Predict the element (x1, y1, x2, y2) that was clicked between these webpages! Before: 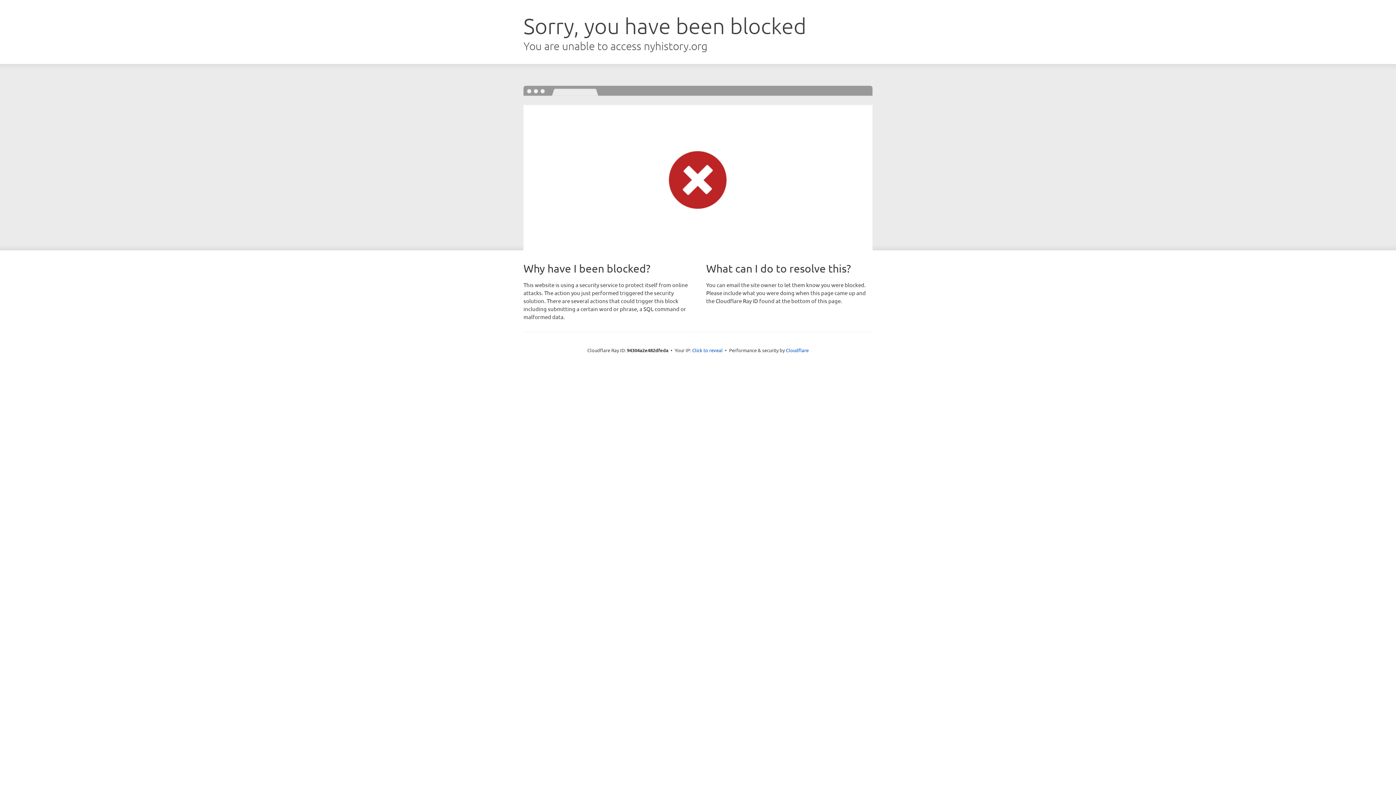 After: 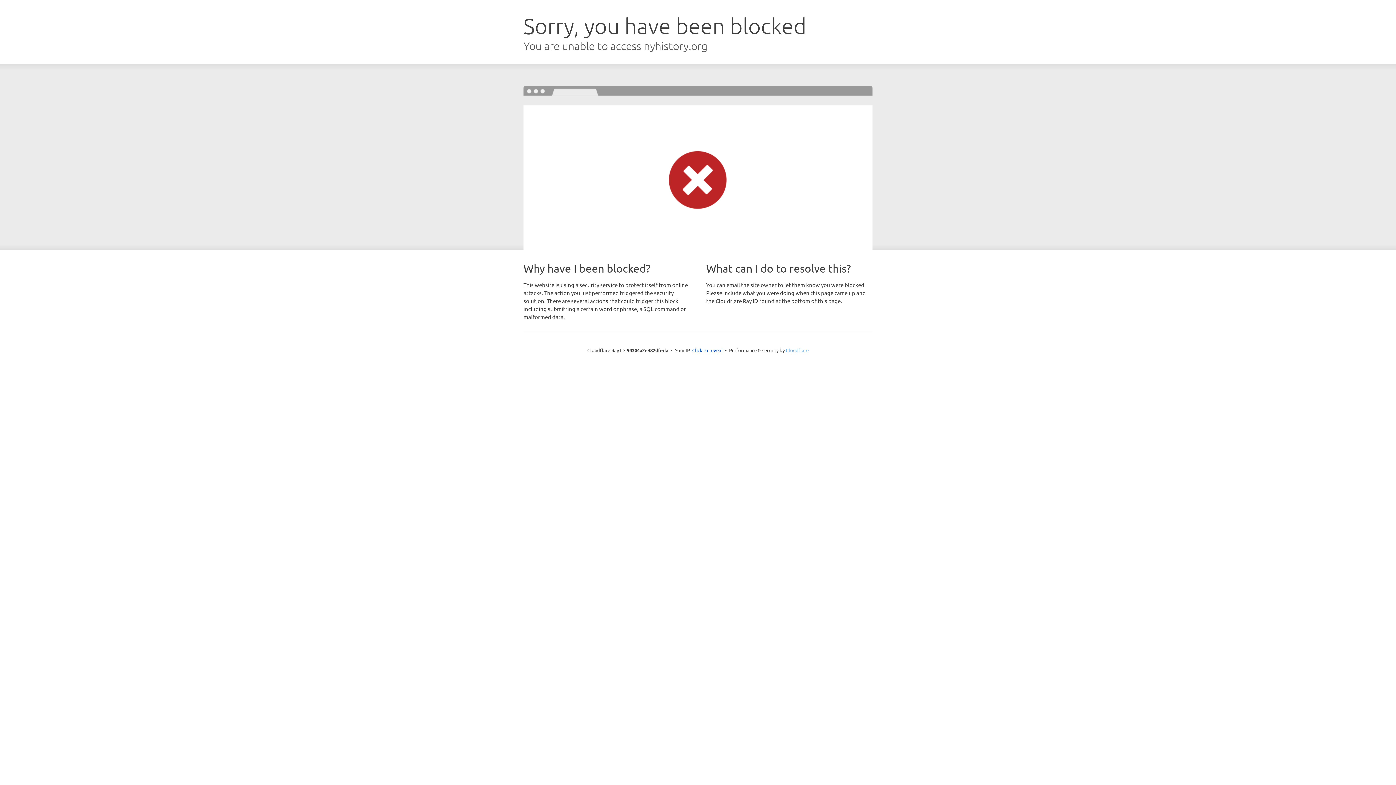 Action: label: Cloudflare bbox: (786, 347, 808, 353)